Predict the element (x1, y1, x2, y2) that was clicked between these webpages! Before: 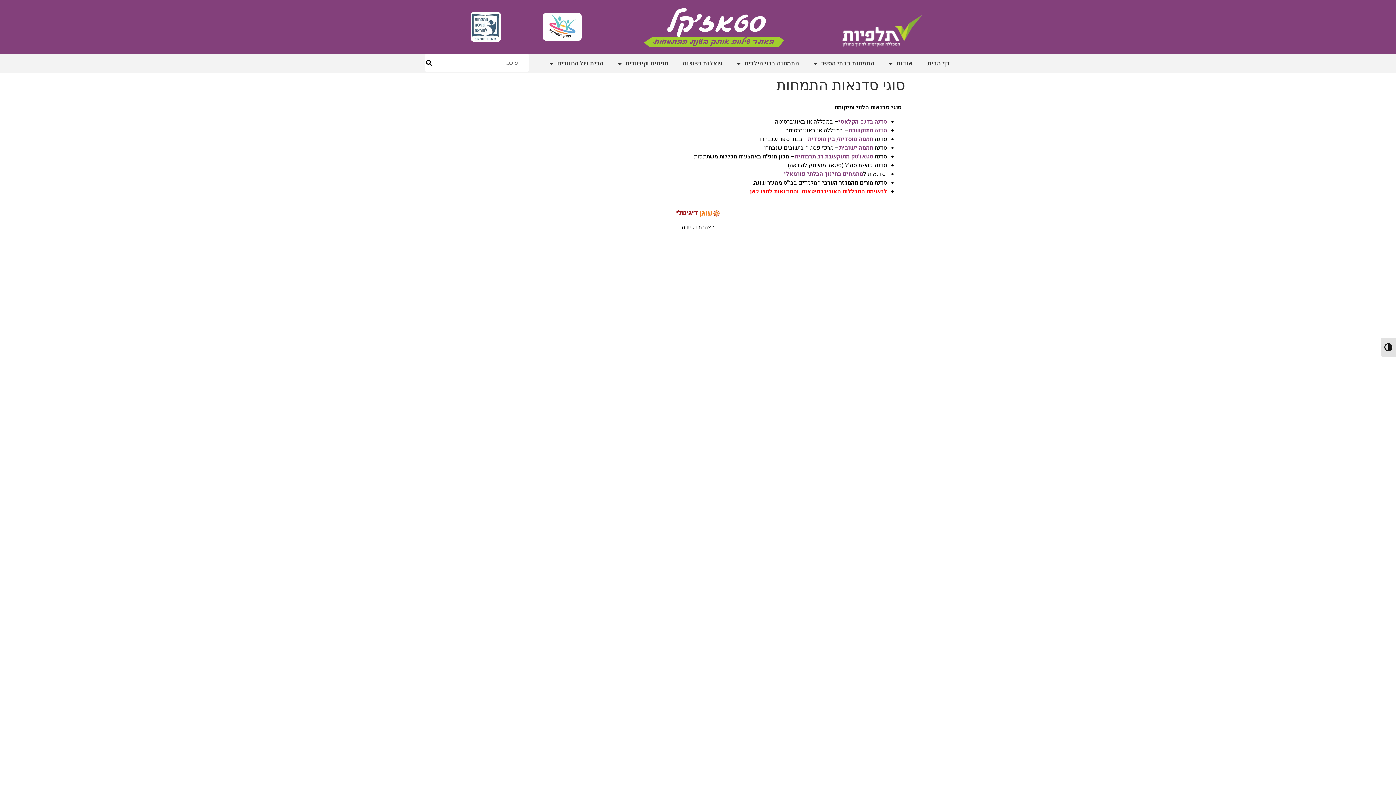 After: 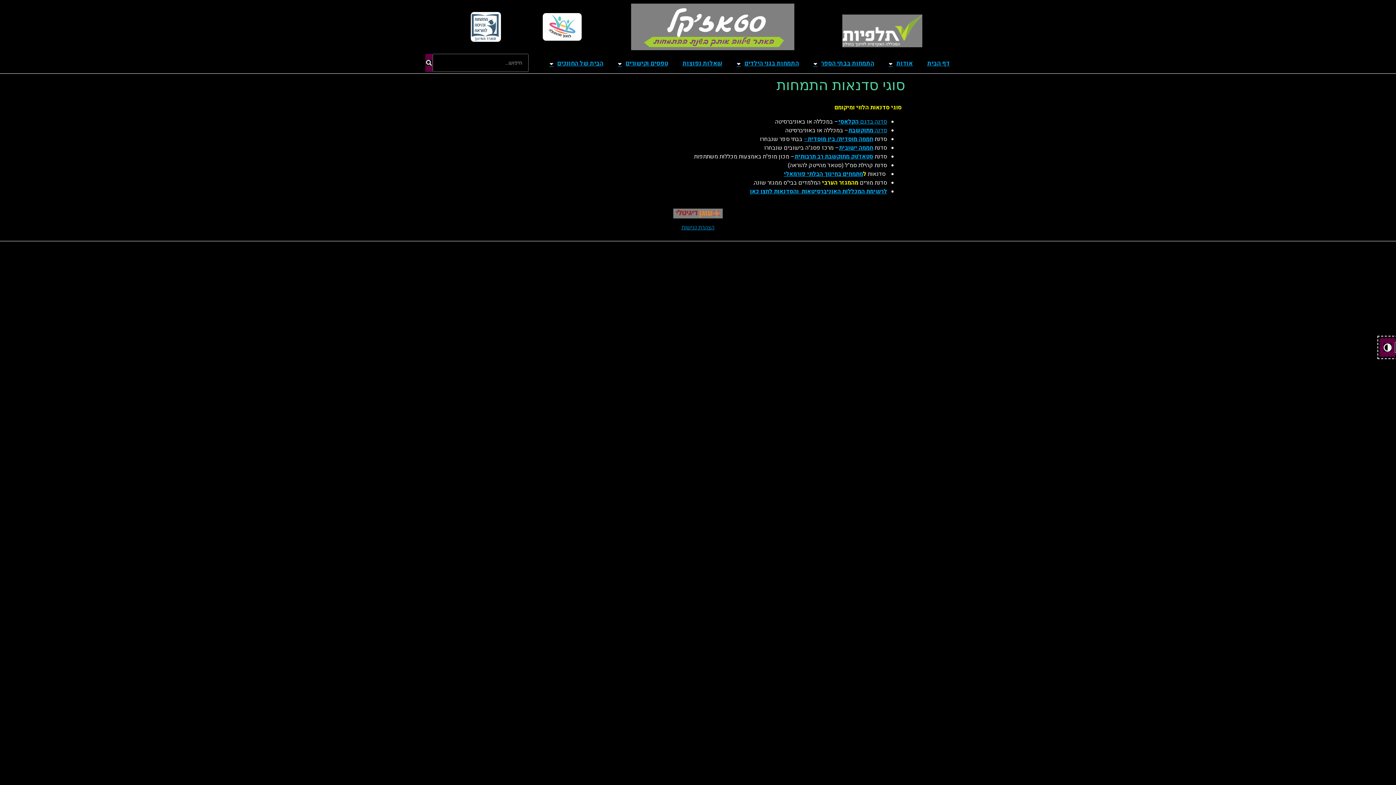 Action: bbox: (1381, 337, 1396, 356) label: Toggle High Contrast